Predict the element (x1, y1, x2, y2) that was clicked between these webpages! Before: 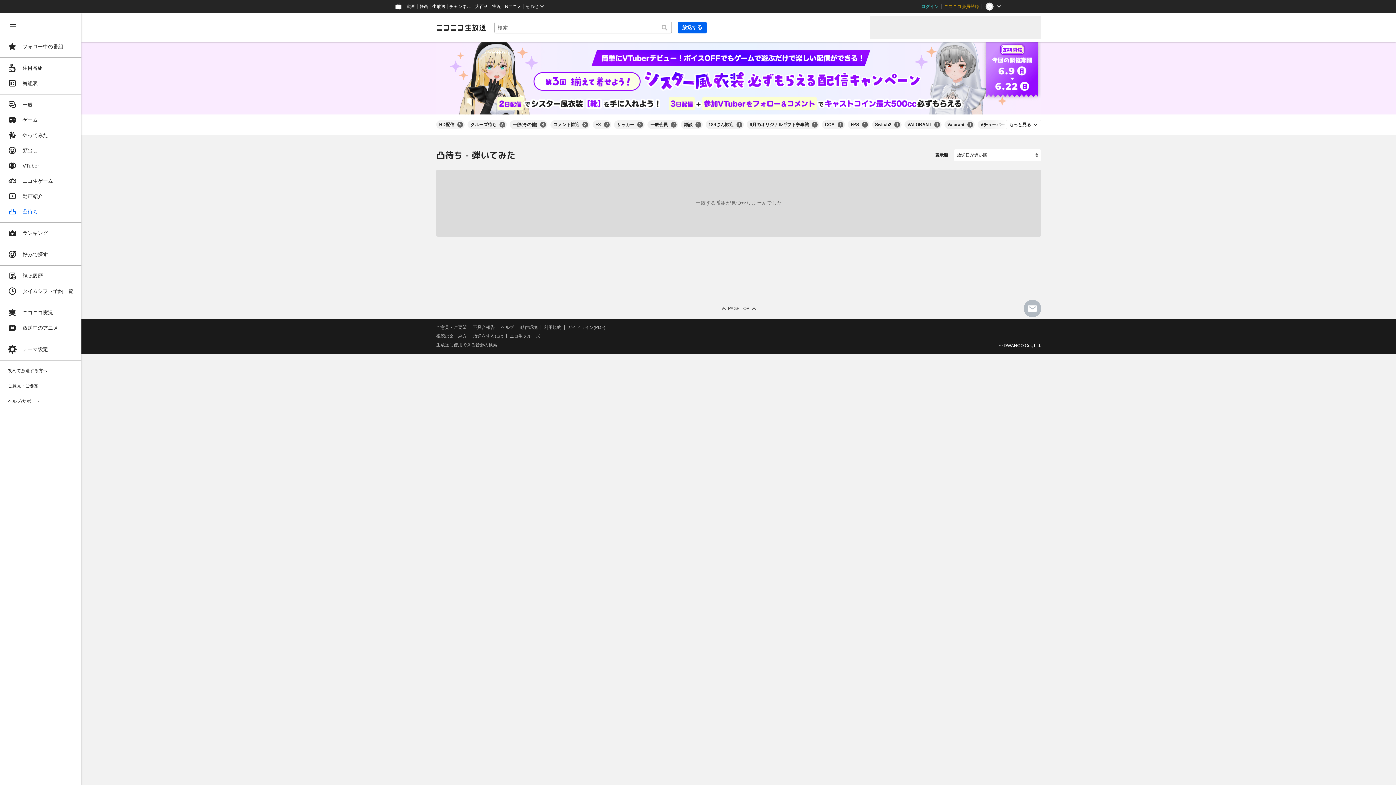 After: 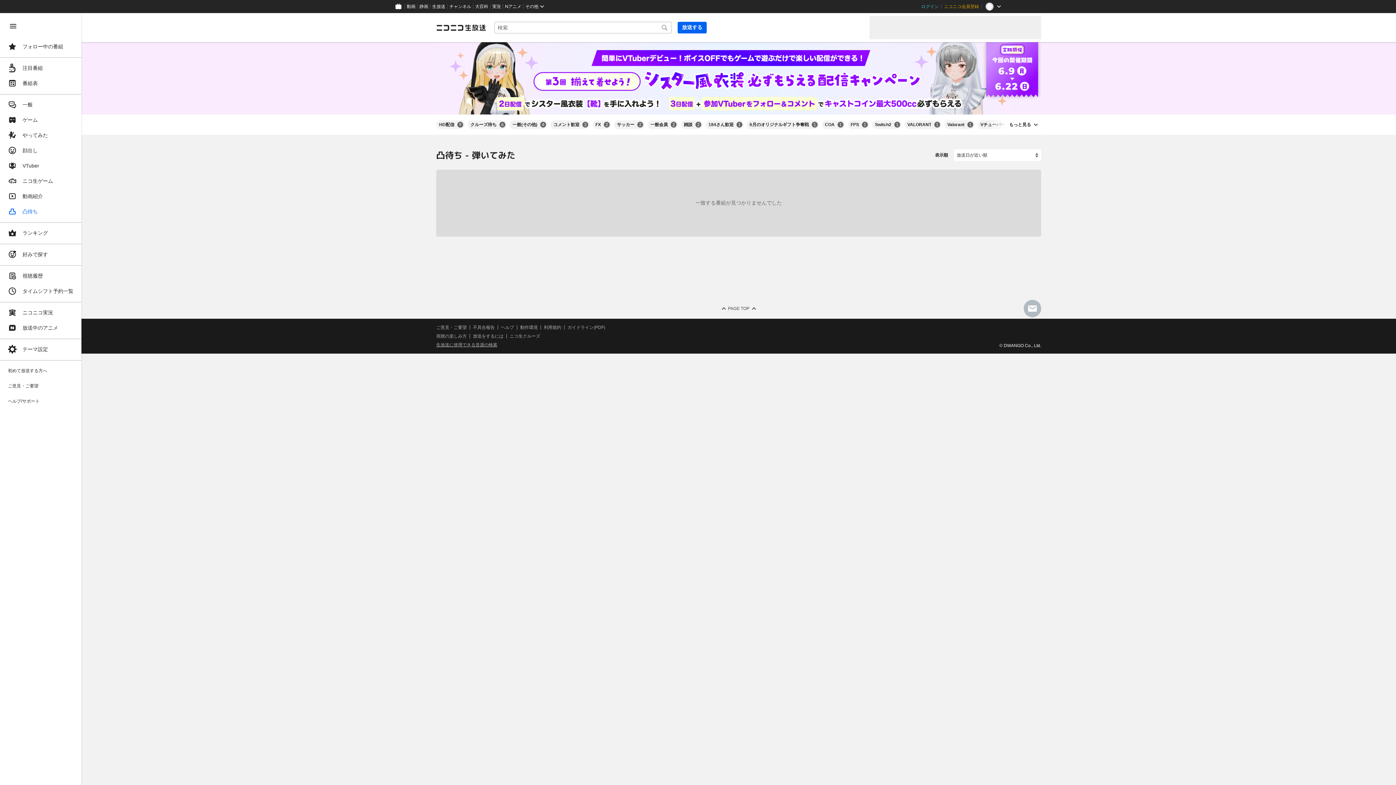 Action: bbox: (436, 342, 497, 347) label: 生放送に使用できる音源の検索